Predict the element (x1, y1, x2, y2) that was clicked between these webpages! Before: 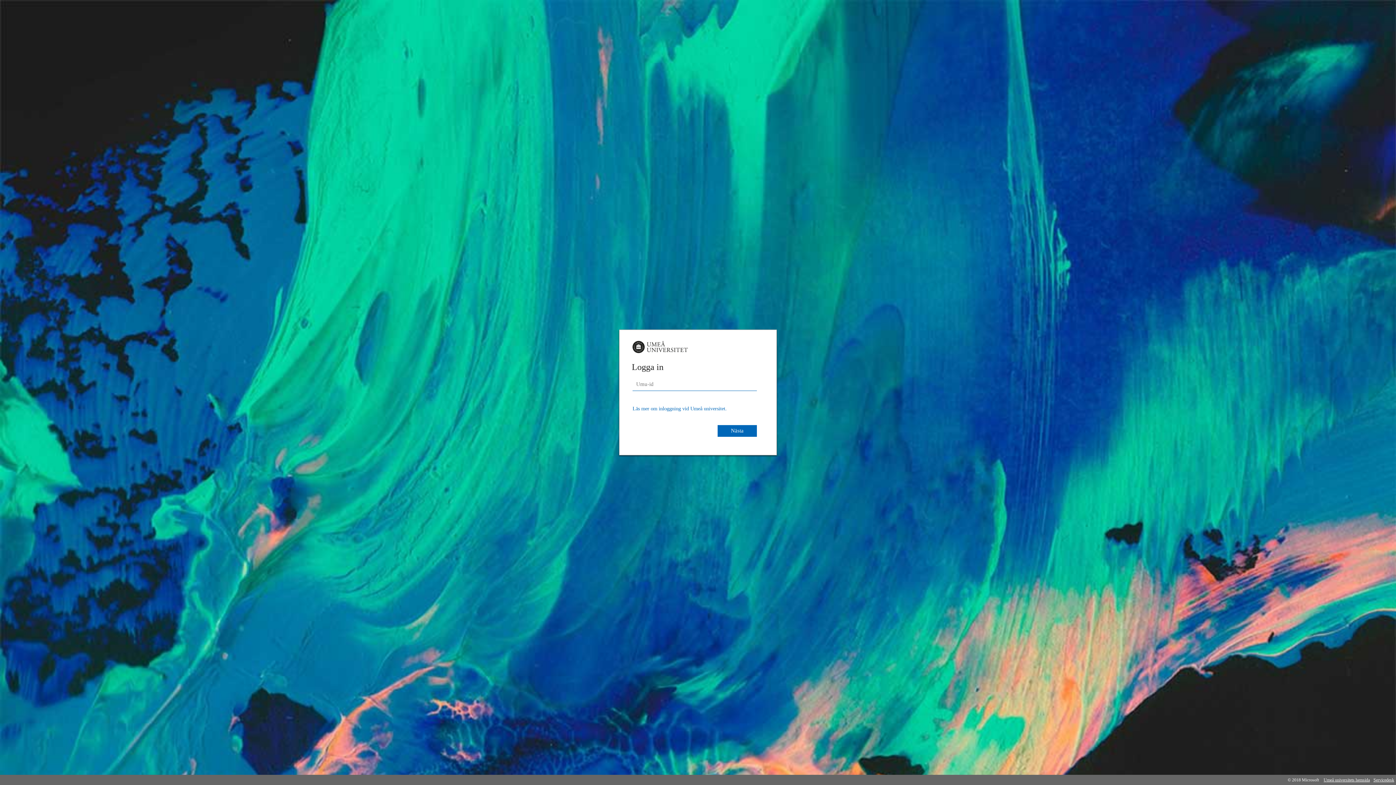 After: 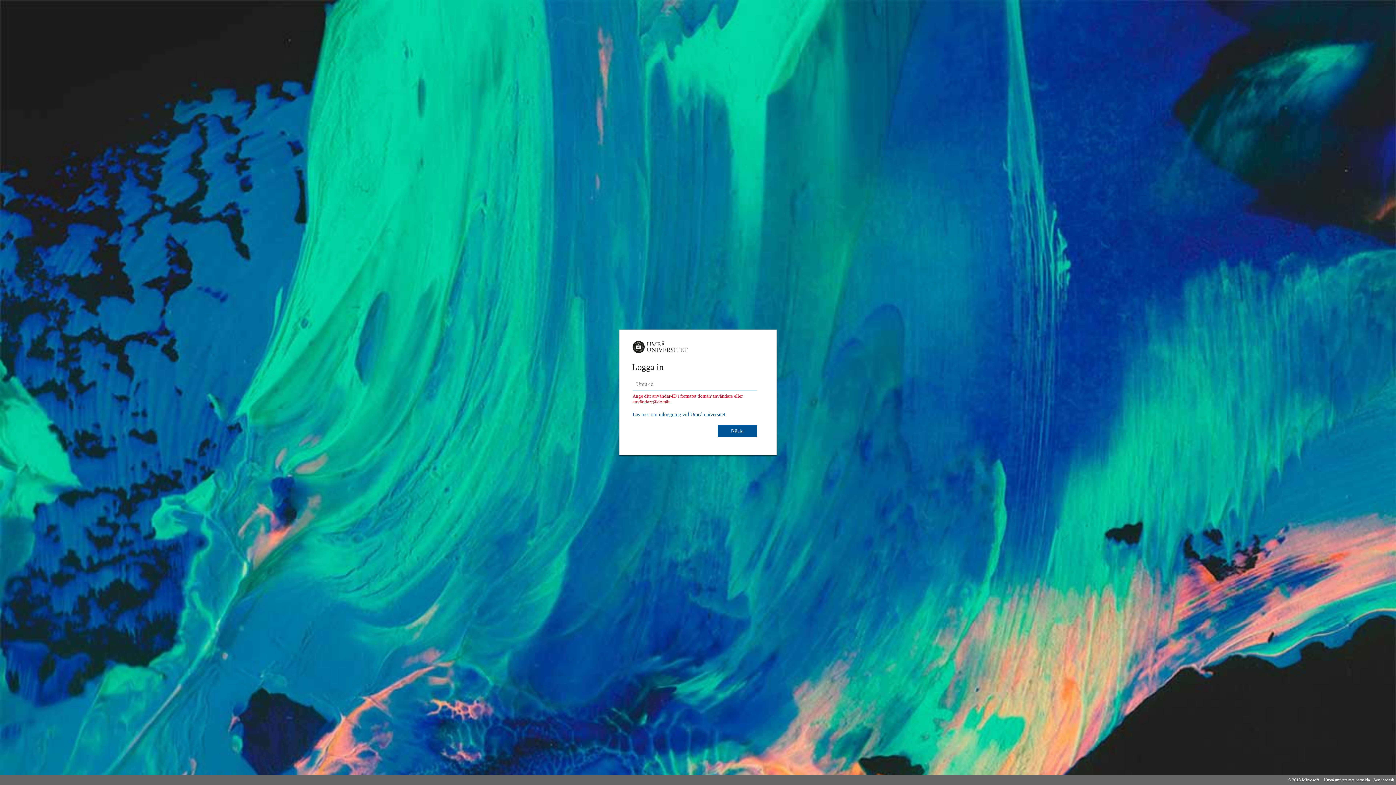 Action: bbox: (717, 425, 757, 437) label: Nästa